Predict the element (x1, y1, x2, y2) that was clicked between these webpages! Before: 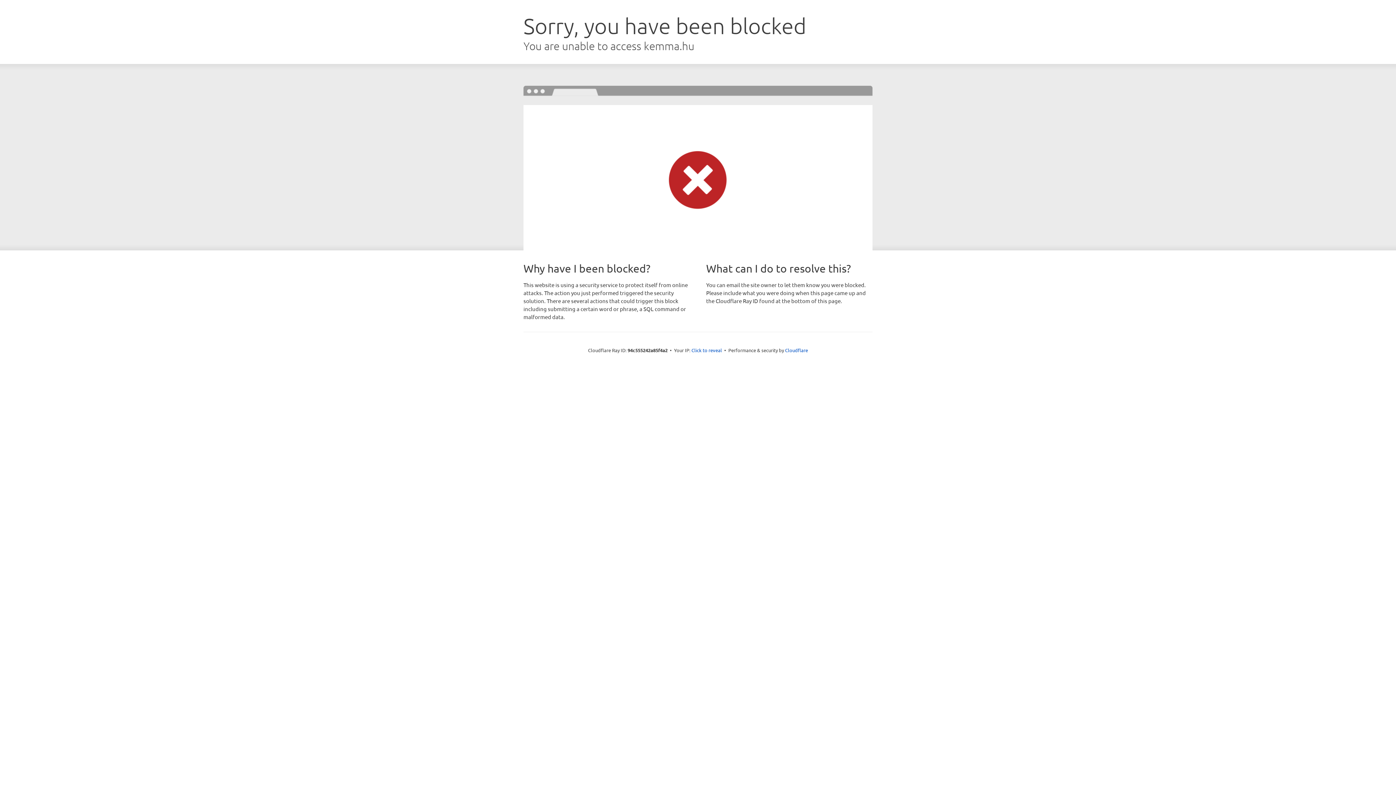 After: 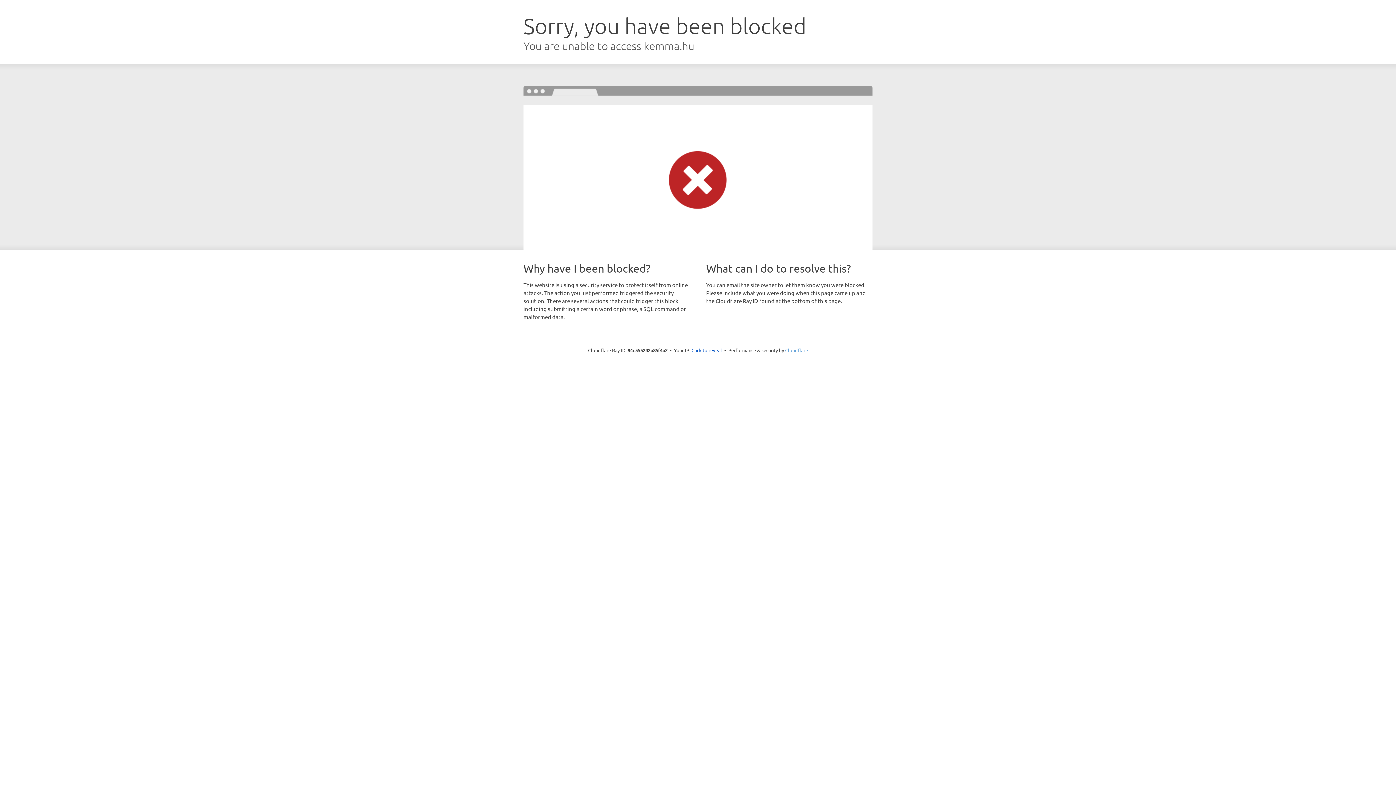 Action: bbox: (785, 347, 808, 353) label: Cloudflare